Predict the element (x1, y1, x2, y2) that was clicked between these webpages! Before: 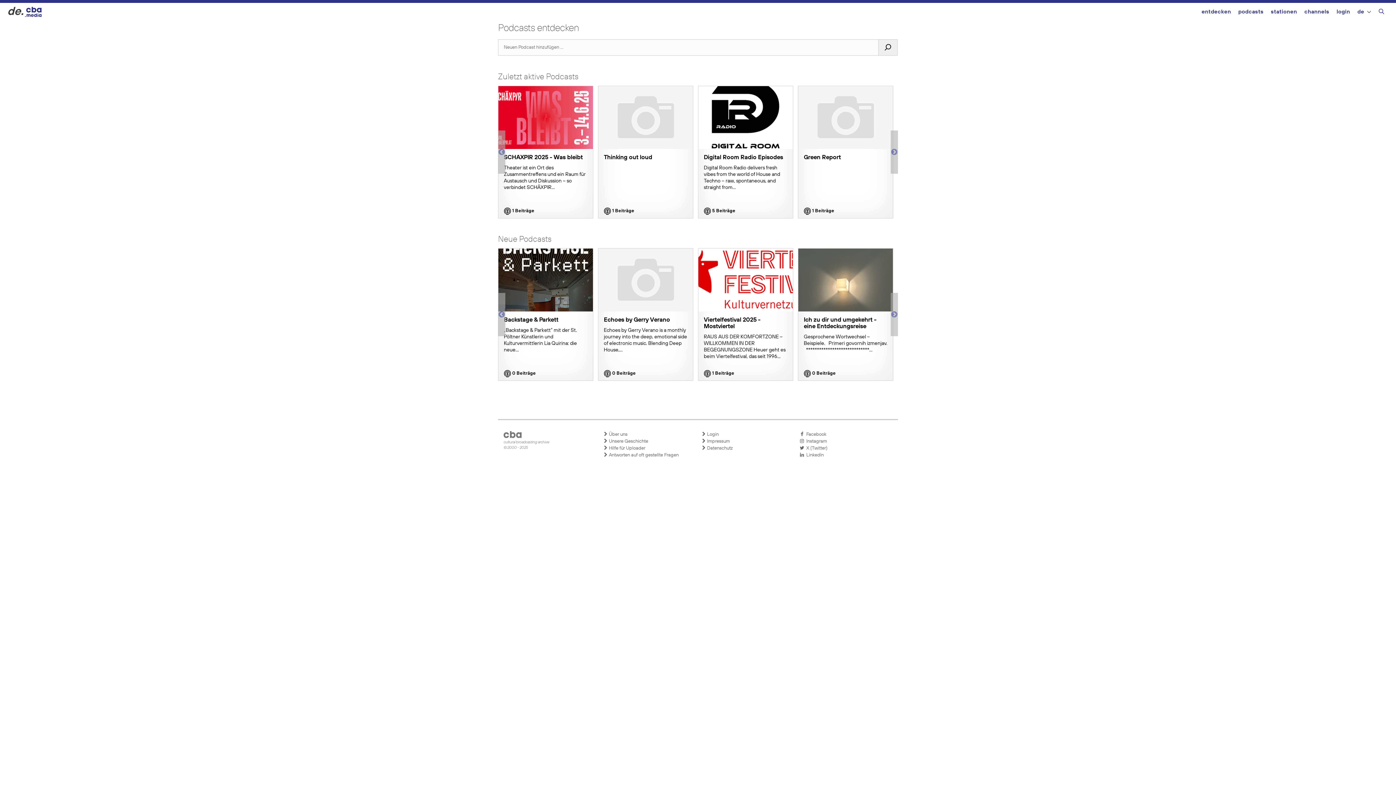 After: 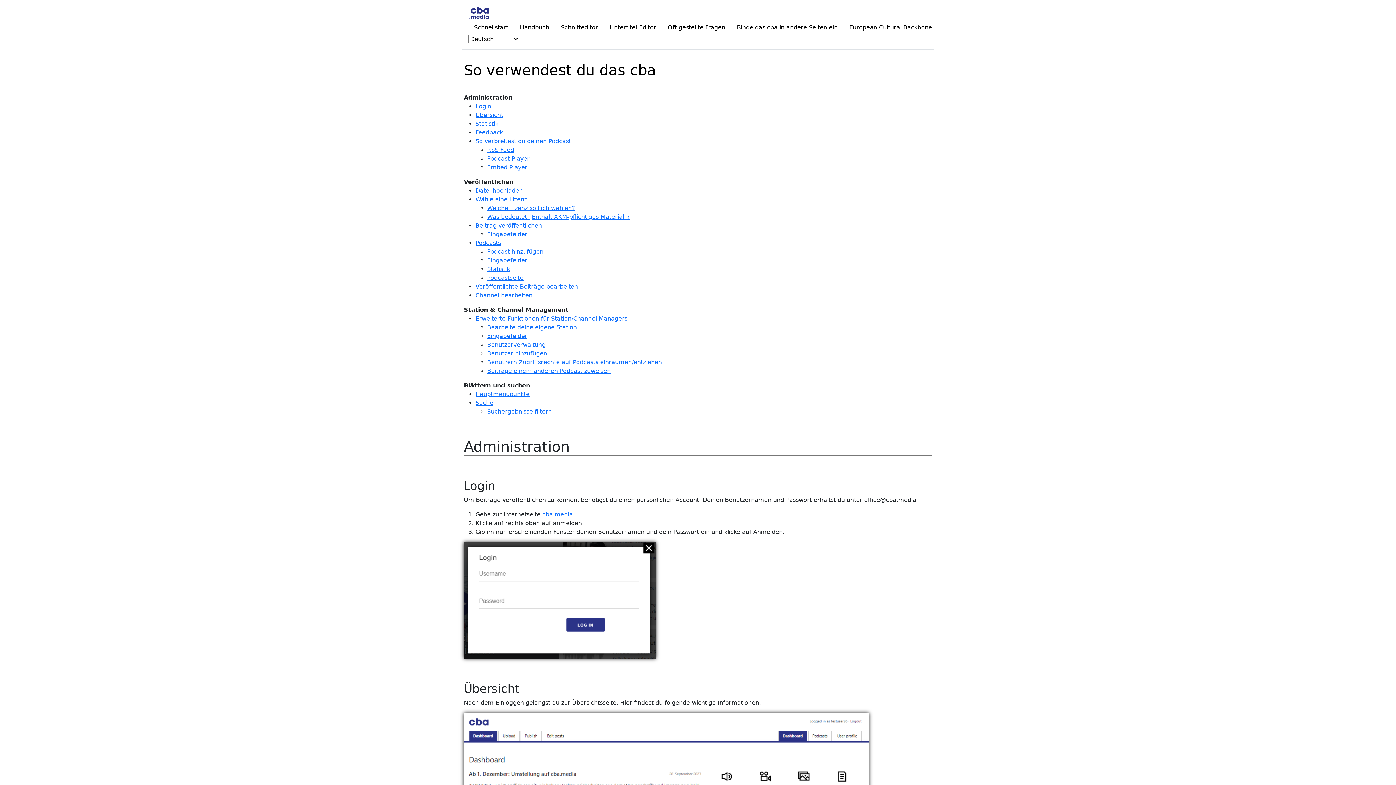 Action: label:  Hilfe für Uploader bbox: (603, 445, 694, 452)